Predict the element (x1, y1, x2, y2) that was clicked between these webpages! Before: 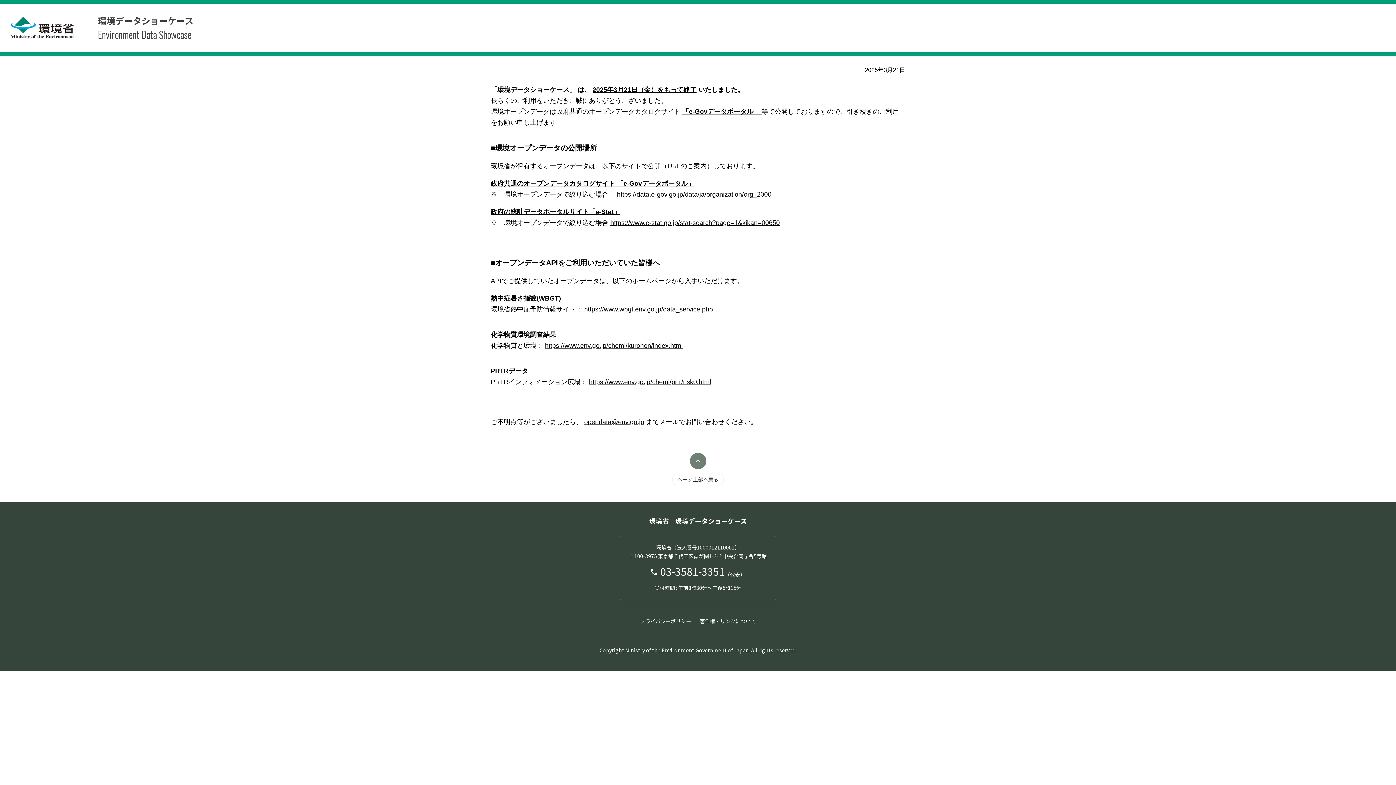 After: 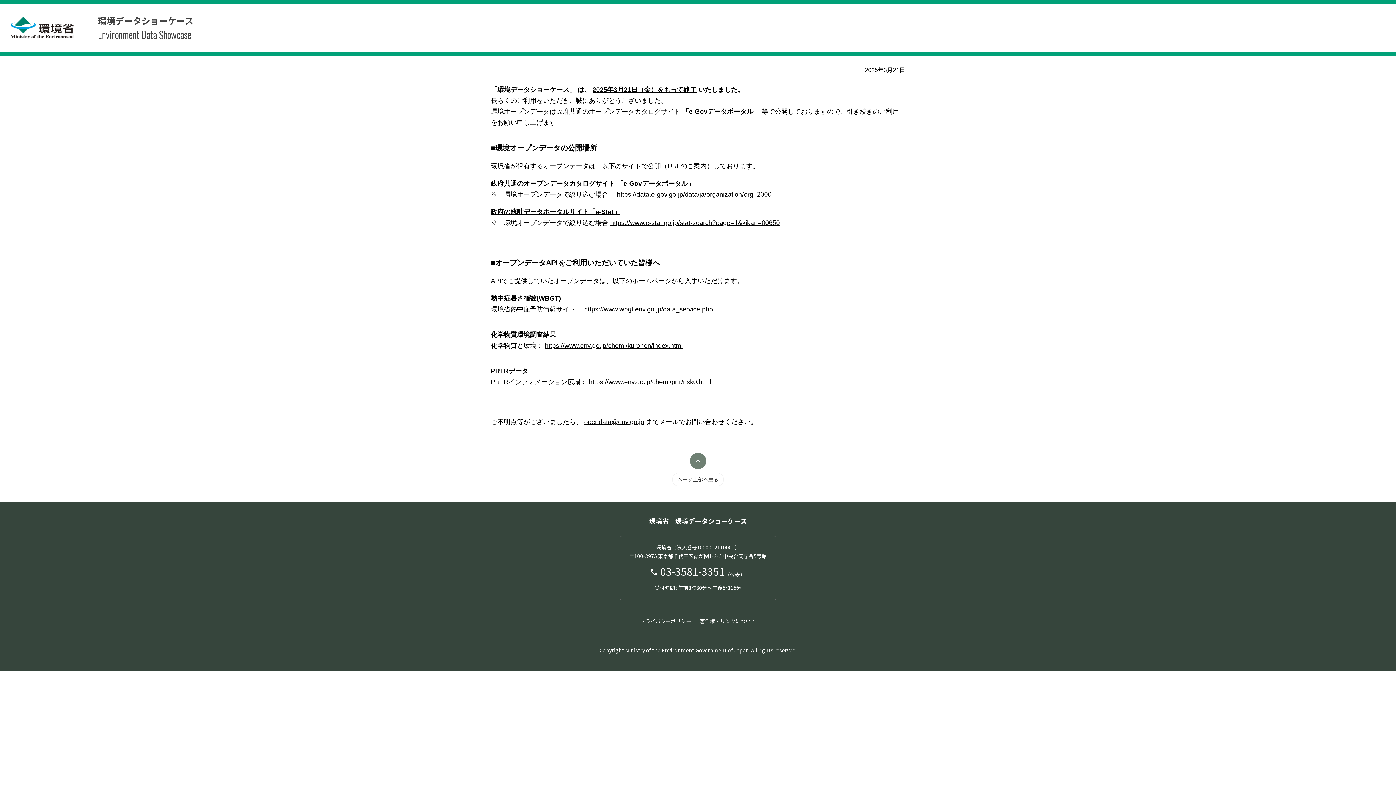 Action: label: https://www.e-stat.go.jp/stat-search?page=1&kikan=00650 bbox: (610, 219, 780, 226)